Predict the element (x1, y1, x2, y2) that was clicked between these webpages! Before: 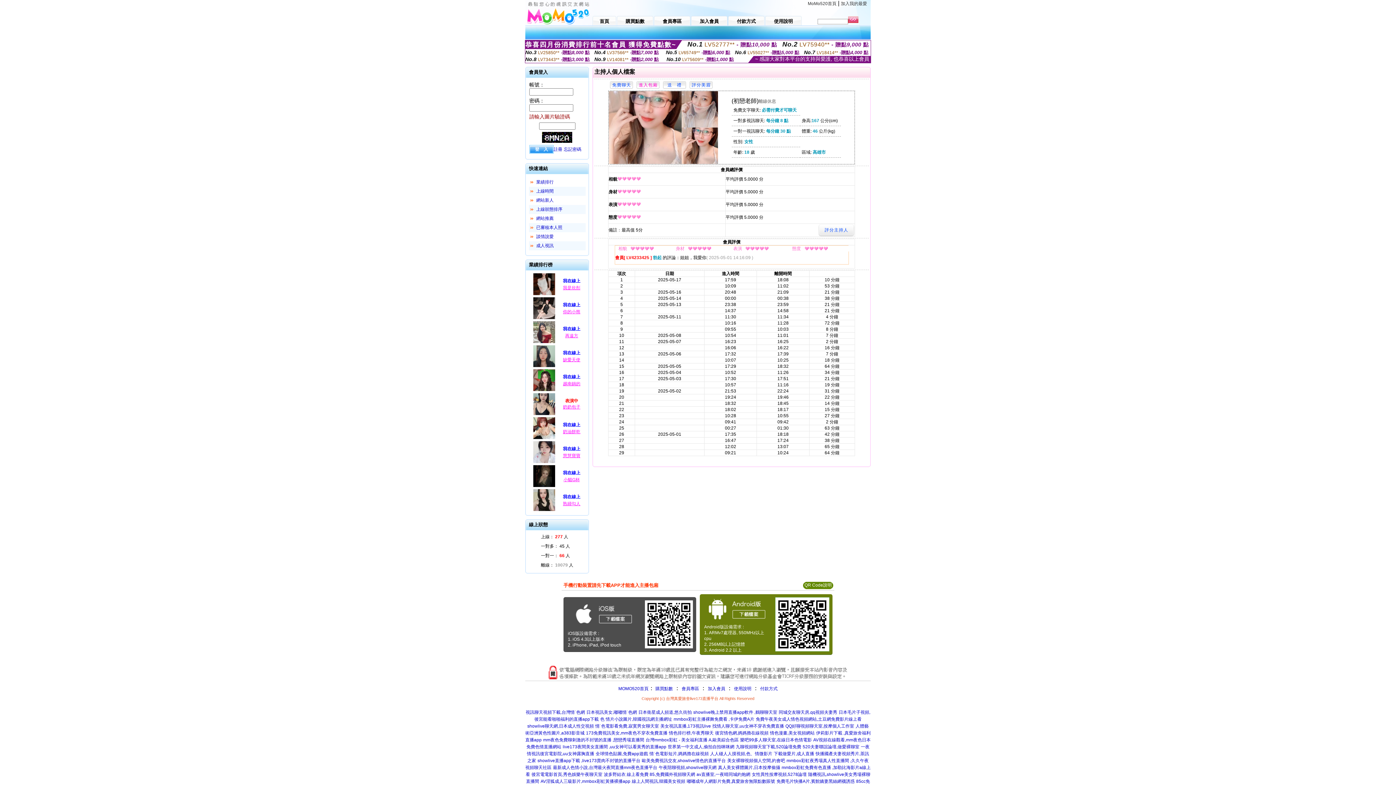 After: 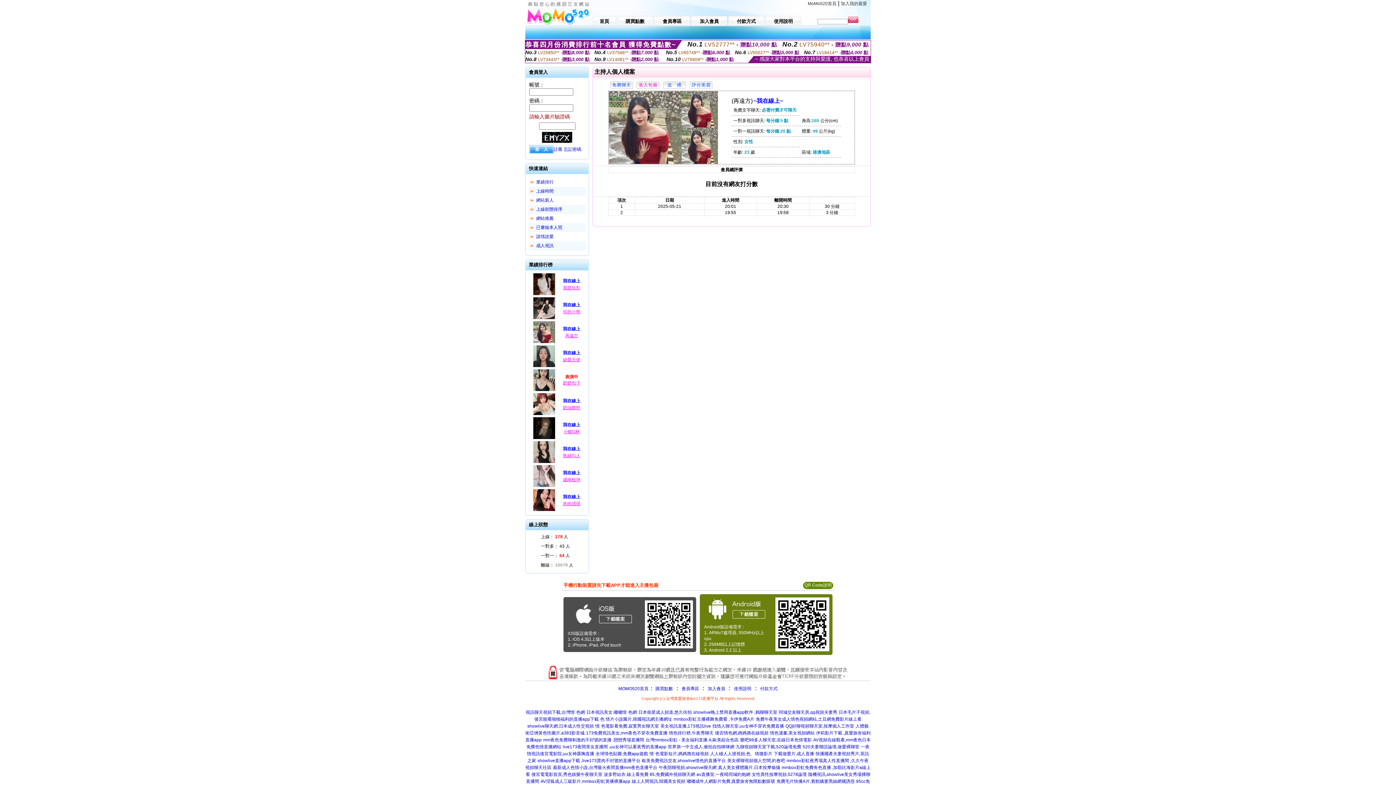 Action: bbox: (565, 333, 578, 338) label: 再遠方